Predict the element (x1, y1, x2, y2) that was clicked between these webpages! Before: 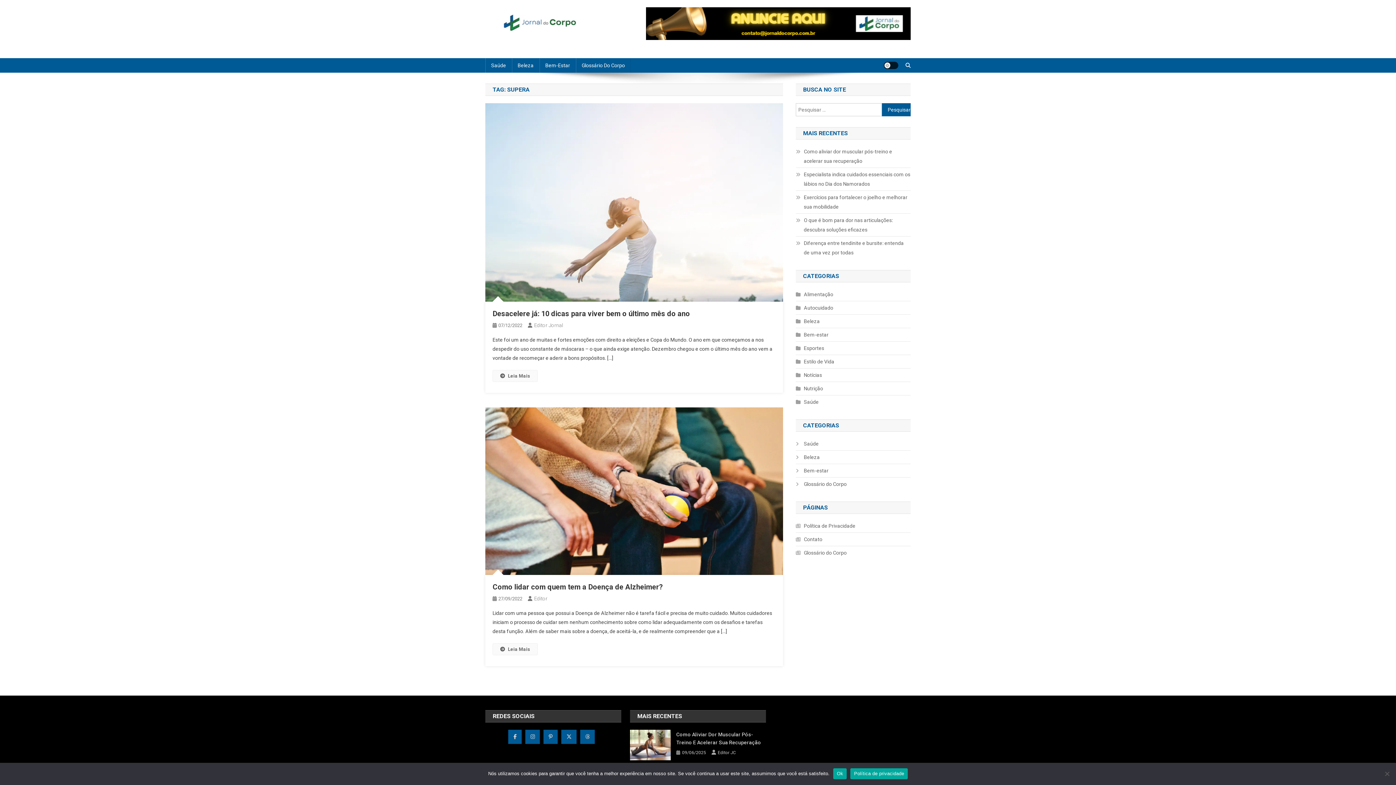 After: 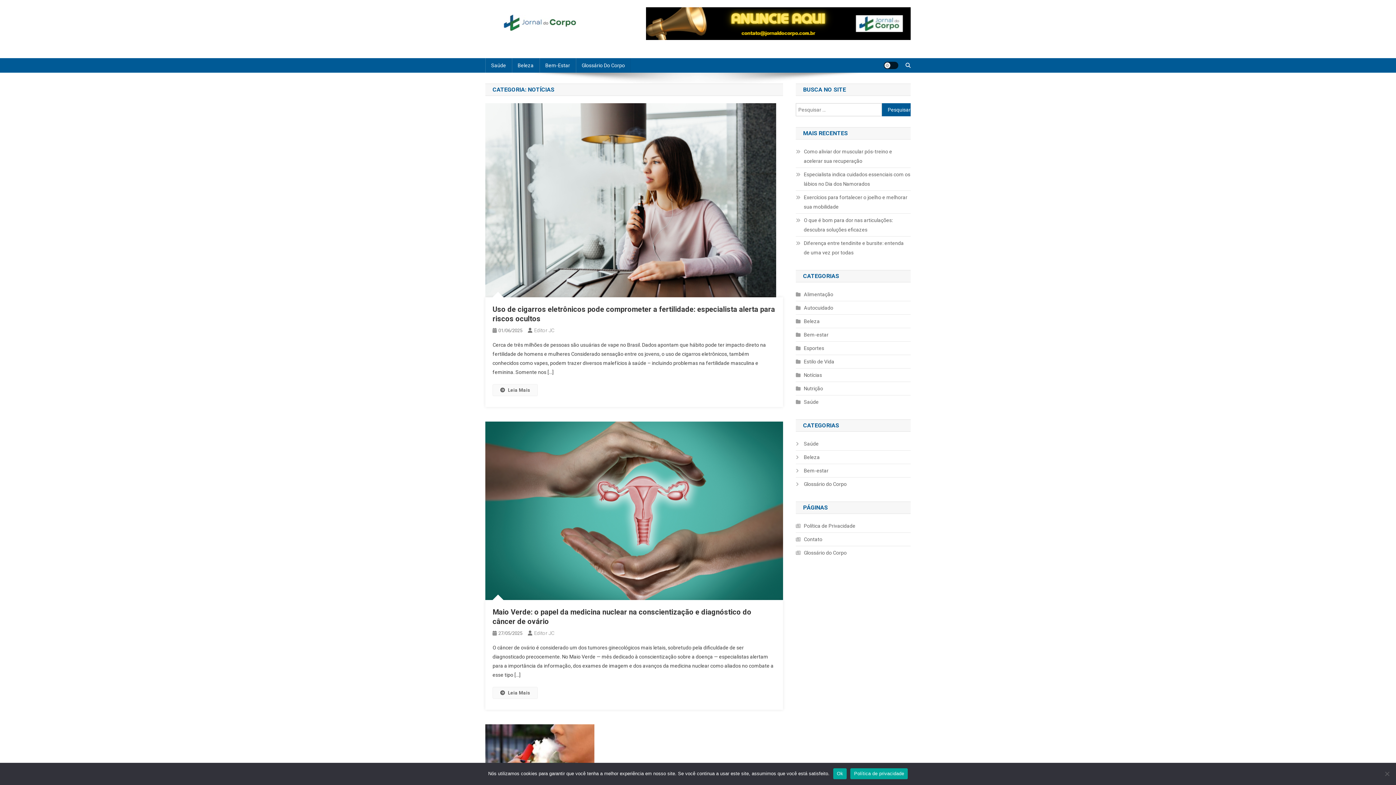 Action: label: Notícias bbox: (796, 370, 822, 380)